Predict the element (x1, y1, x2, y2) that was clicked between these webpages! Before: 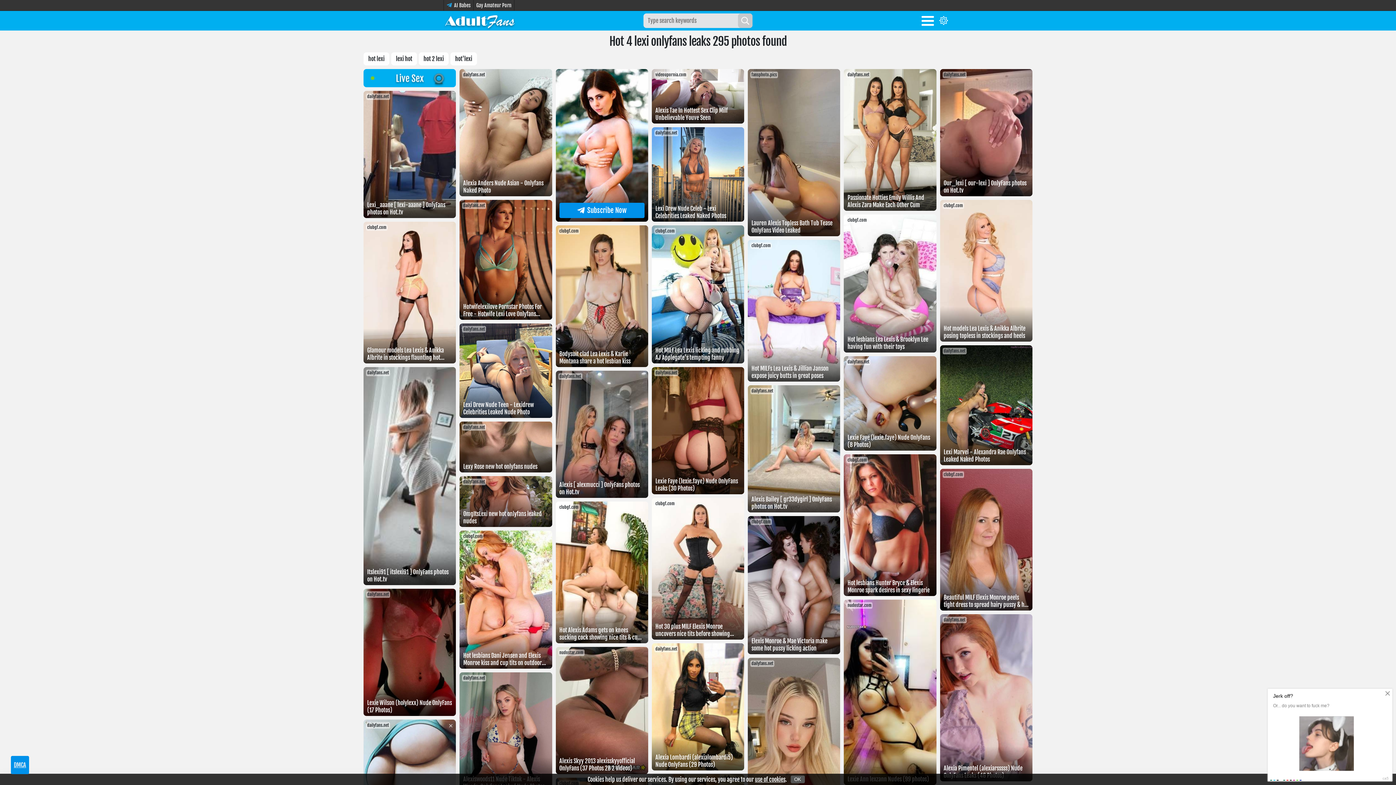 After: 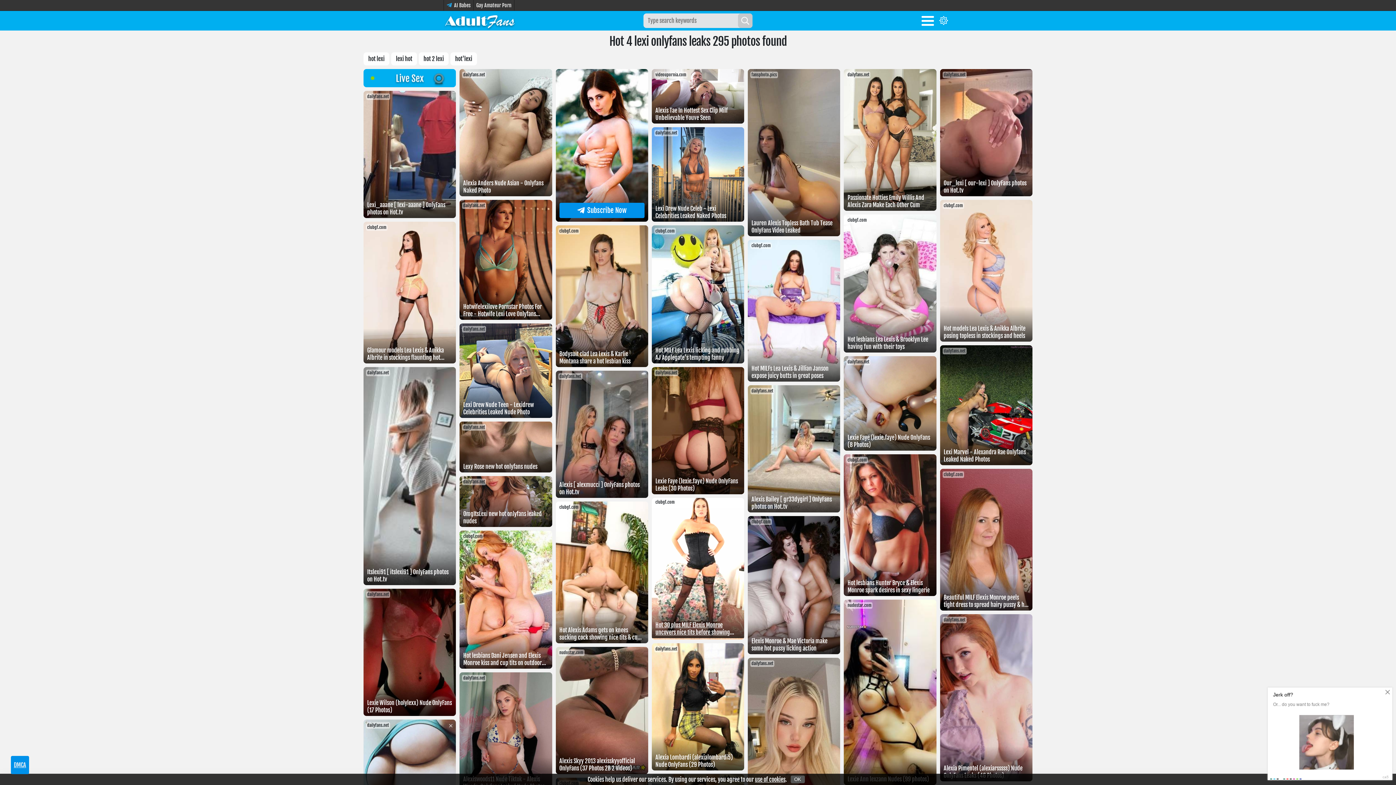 Action: bbox: (651, 634, 744, 641) label: Hot 30 plus MILF Elexis Monroe uncovers nice tits before showing trimmed pussy
clubgf.com